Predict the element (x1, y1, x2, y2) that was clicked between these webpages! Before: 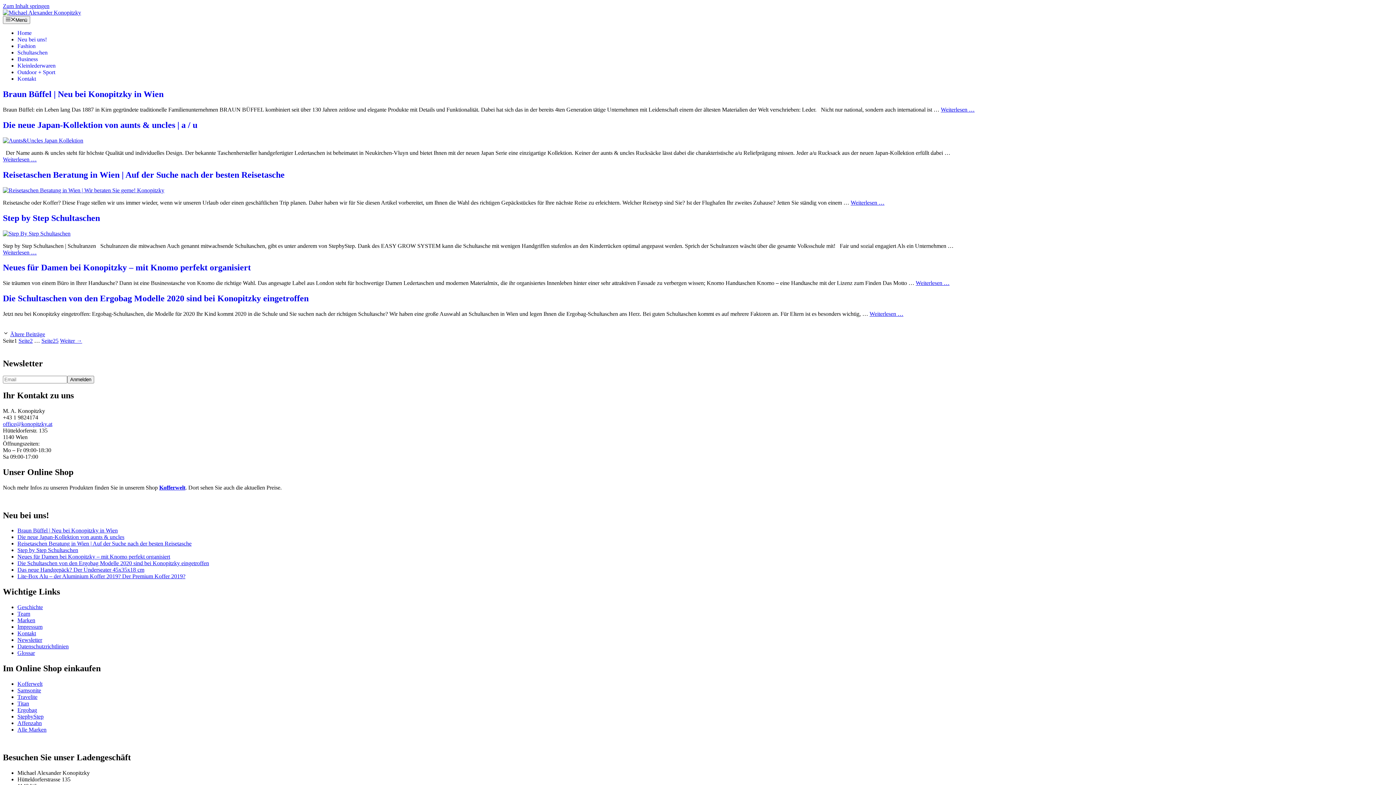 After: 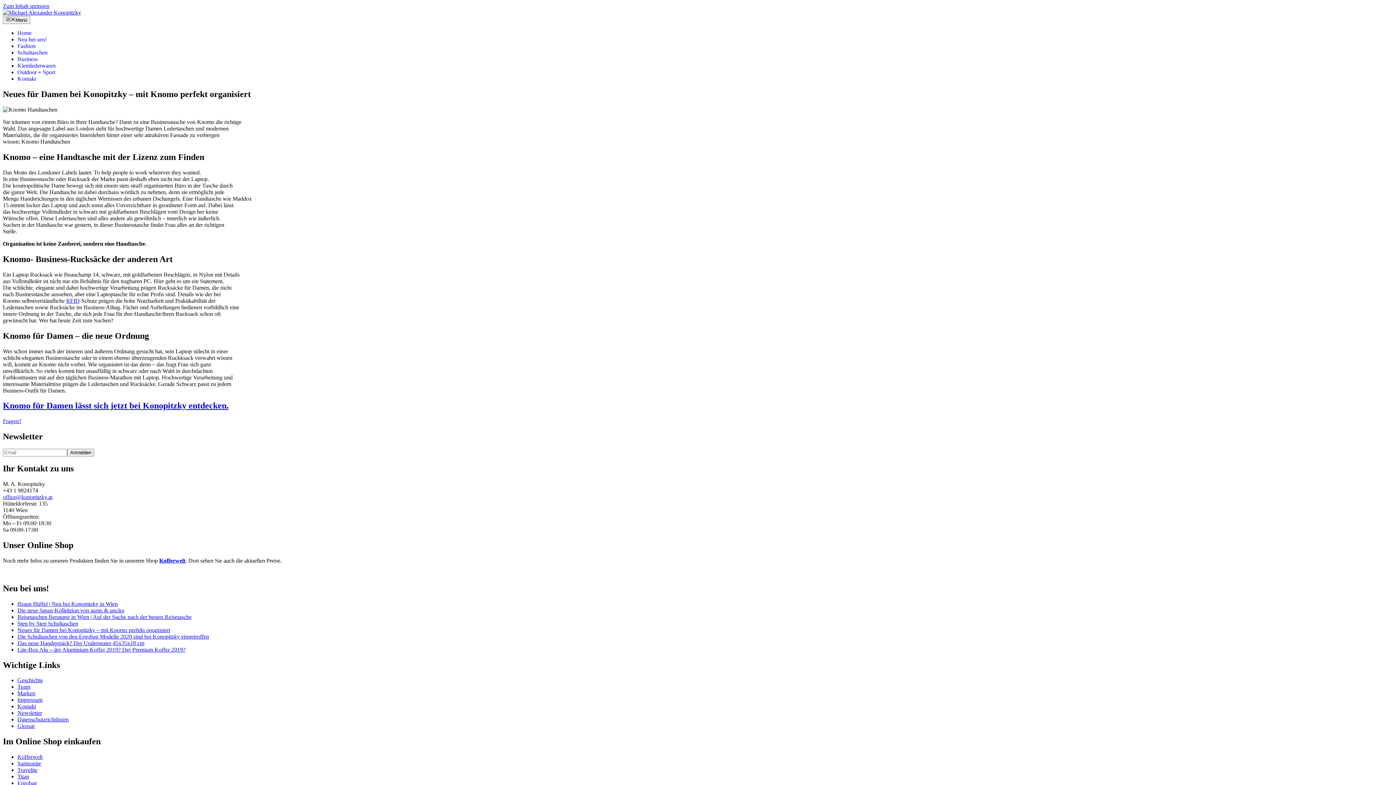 Action: bbox: (2, 263, 250, 272) label: Neues für Damen bei Konopitzky – mit Knomo perfekt organisiert